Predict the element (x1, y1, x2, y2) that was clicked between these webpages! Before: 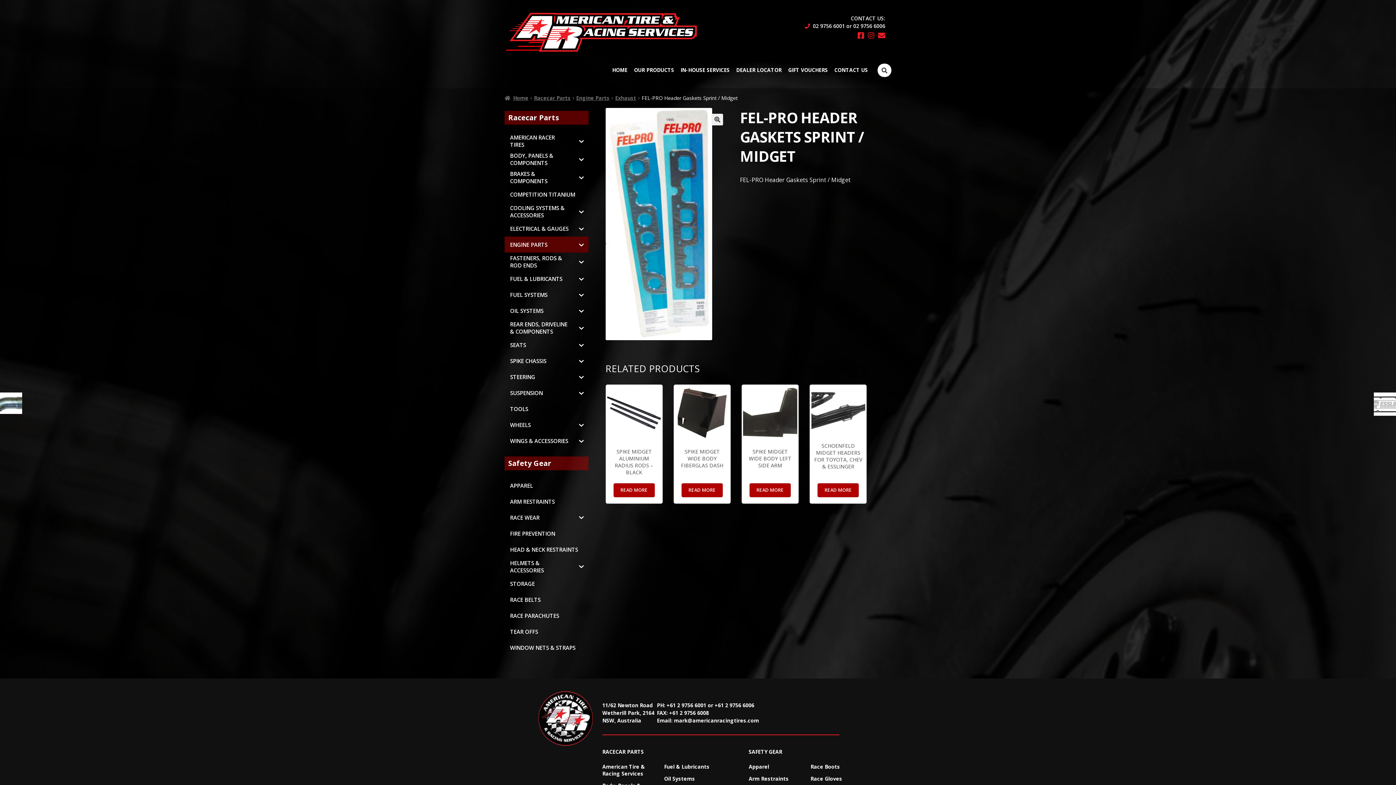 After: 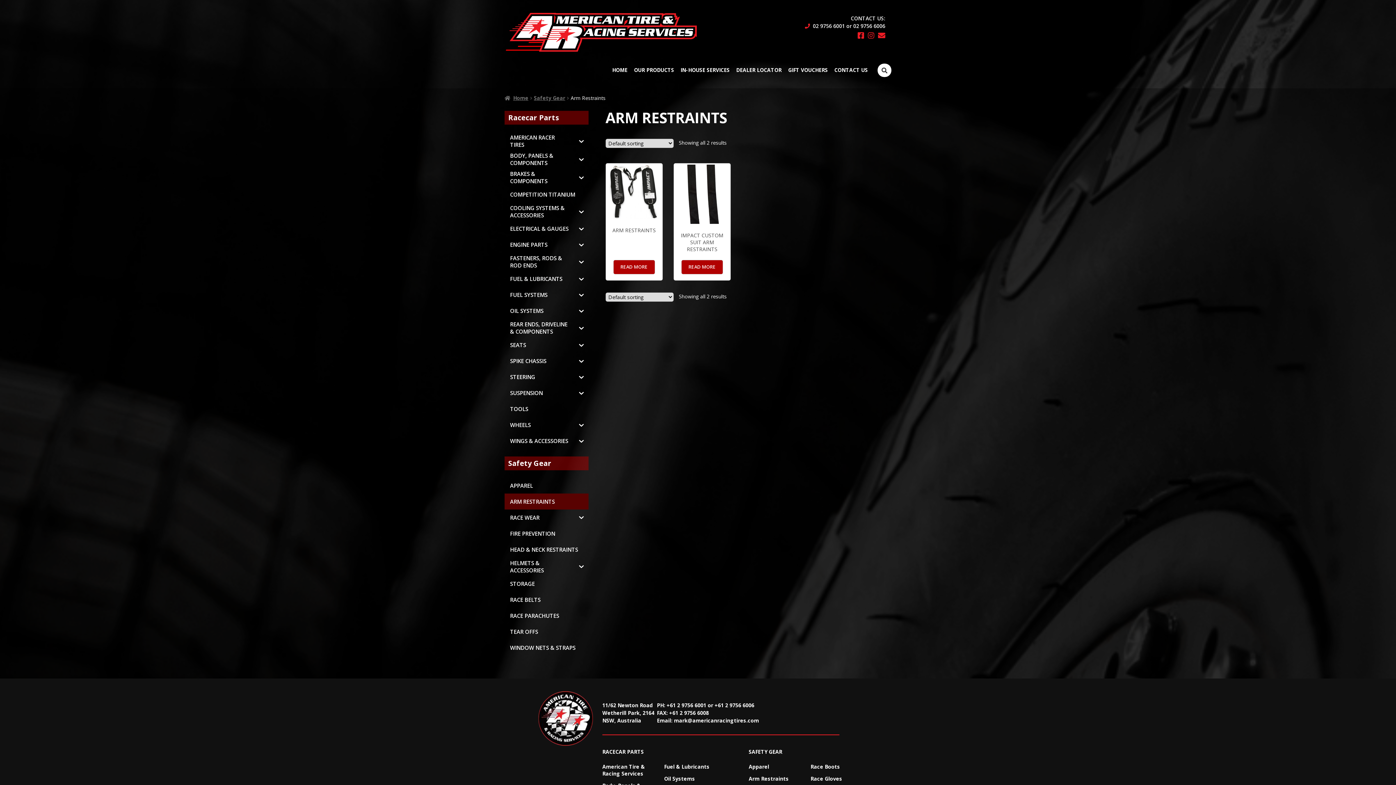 Action: label: Arm Restraints bbox: (748, 775, 788, 782)